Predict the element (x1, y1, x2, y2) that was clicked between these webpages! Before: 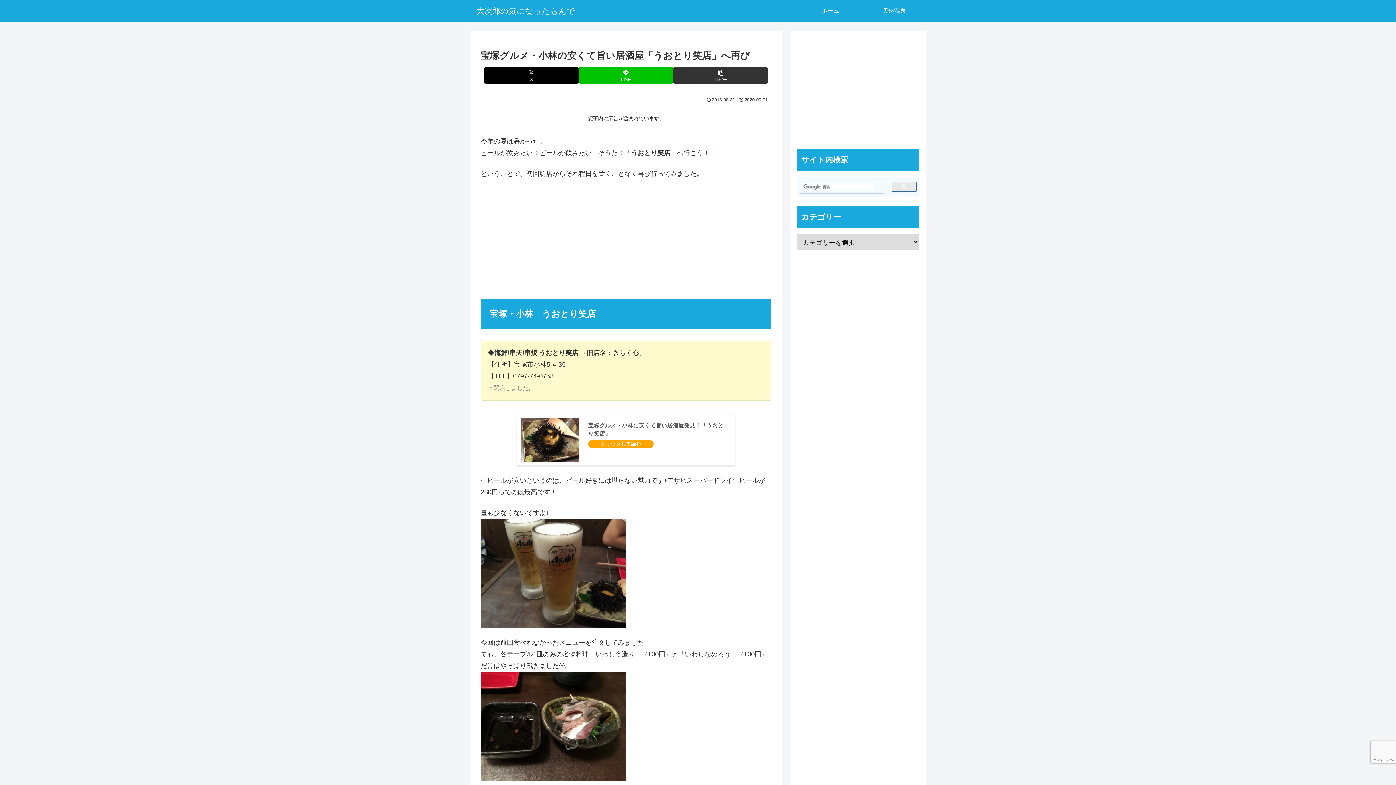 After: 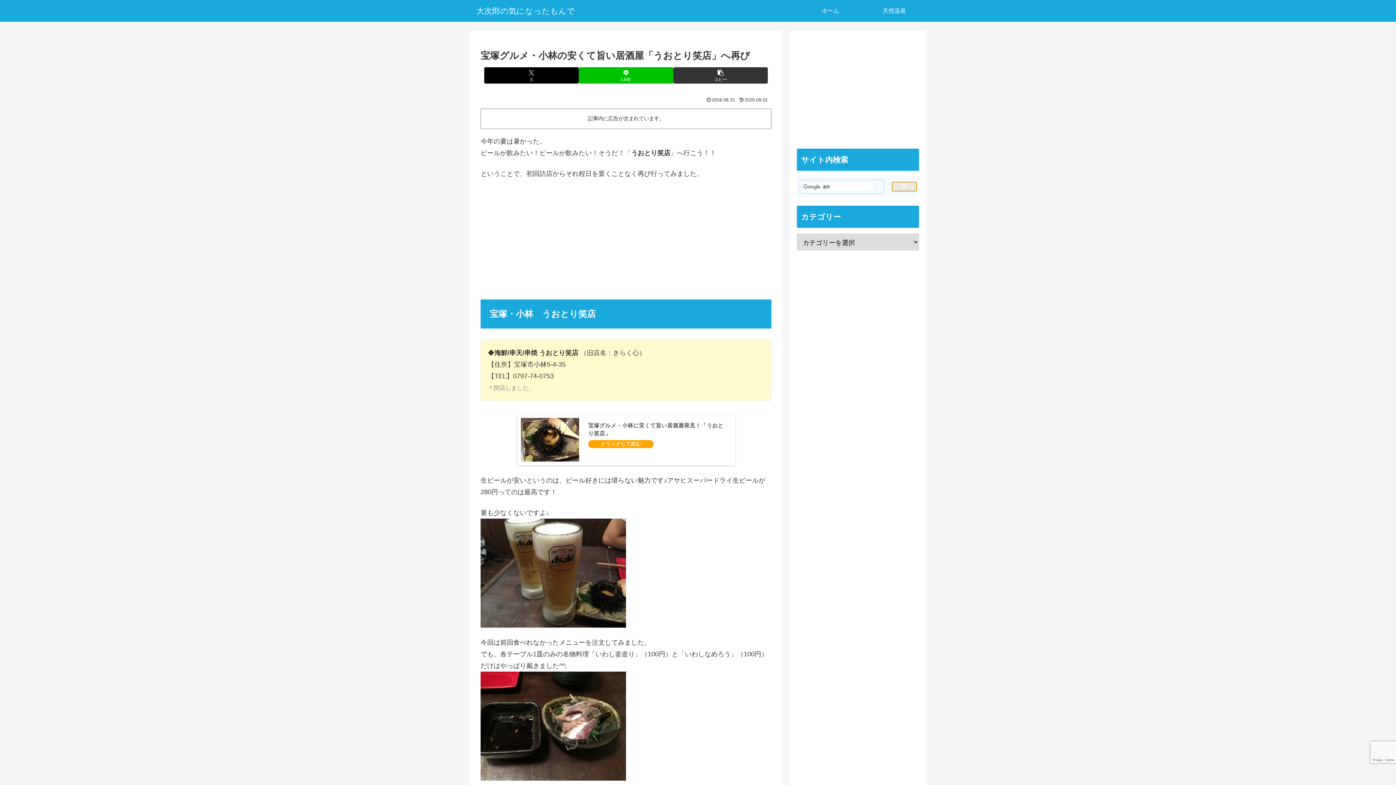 Action: bbox: (891, 181, 916, 191)